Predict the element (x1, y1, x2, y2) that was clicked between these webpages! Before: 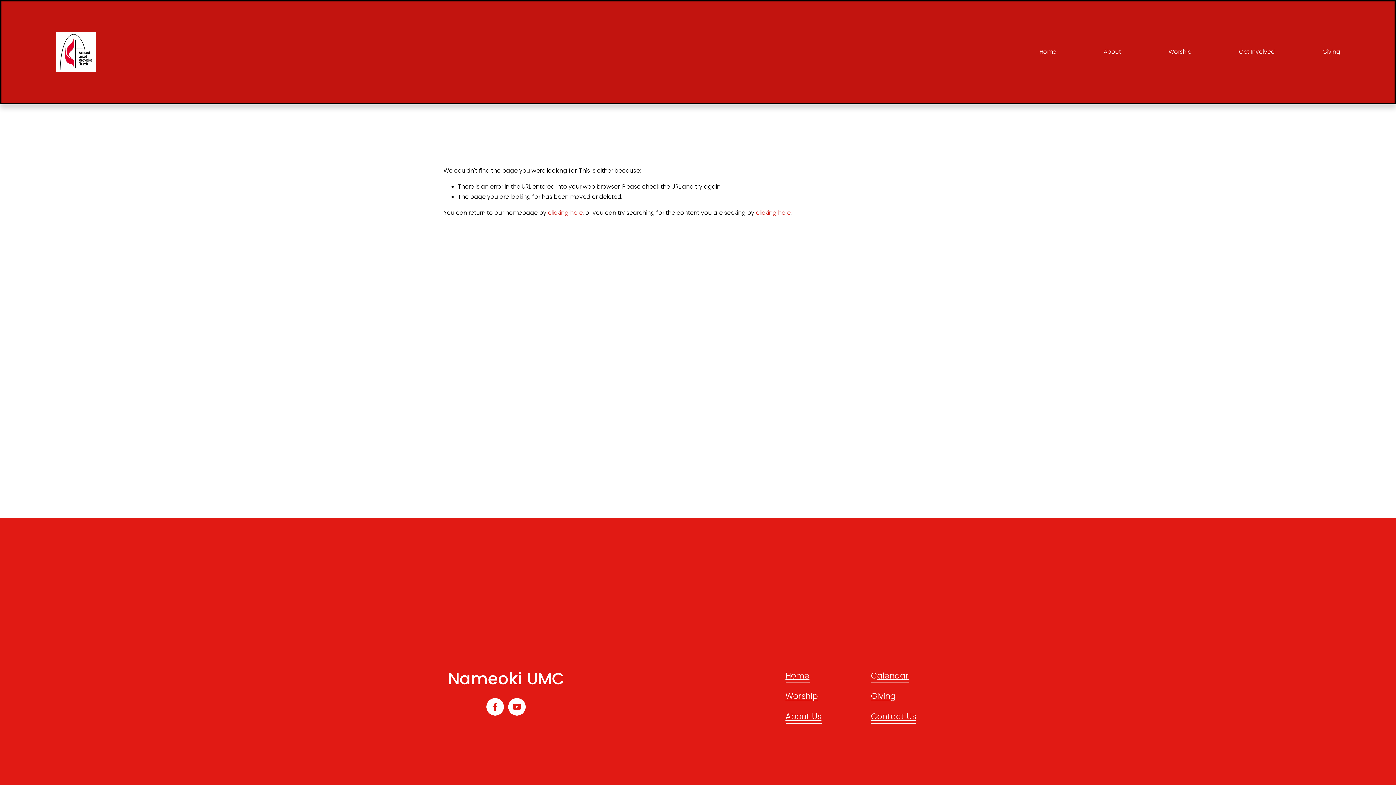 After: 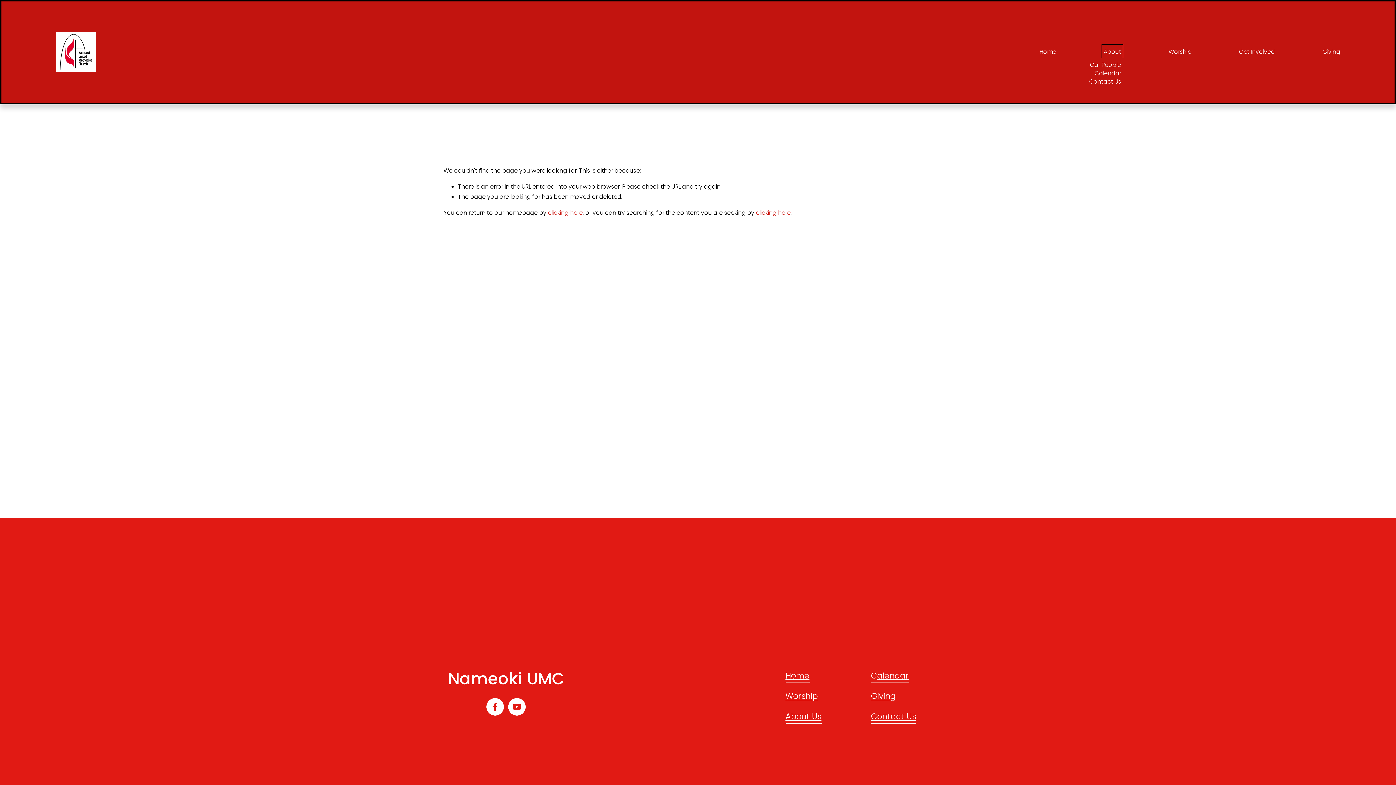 Action: bbox: (1103, 46, 1121, 57) label: folder dropdown